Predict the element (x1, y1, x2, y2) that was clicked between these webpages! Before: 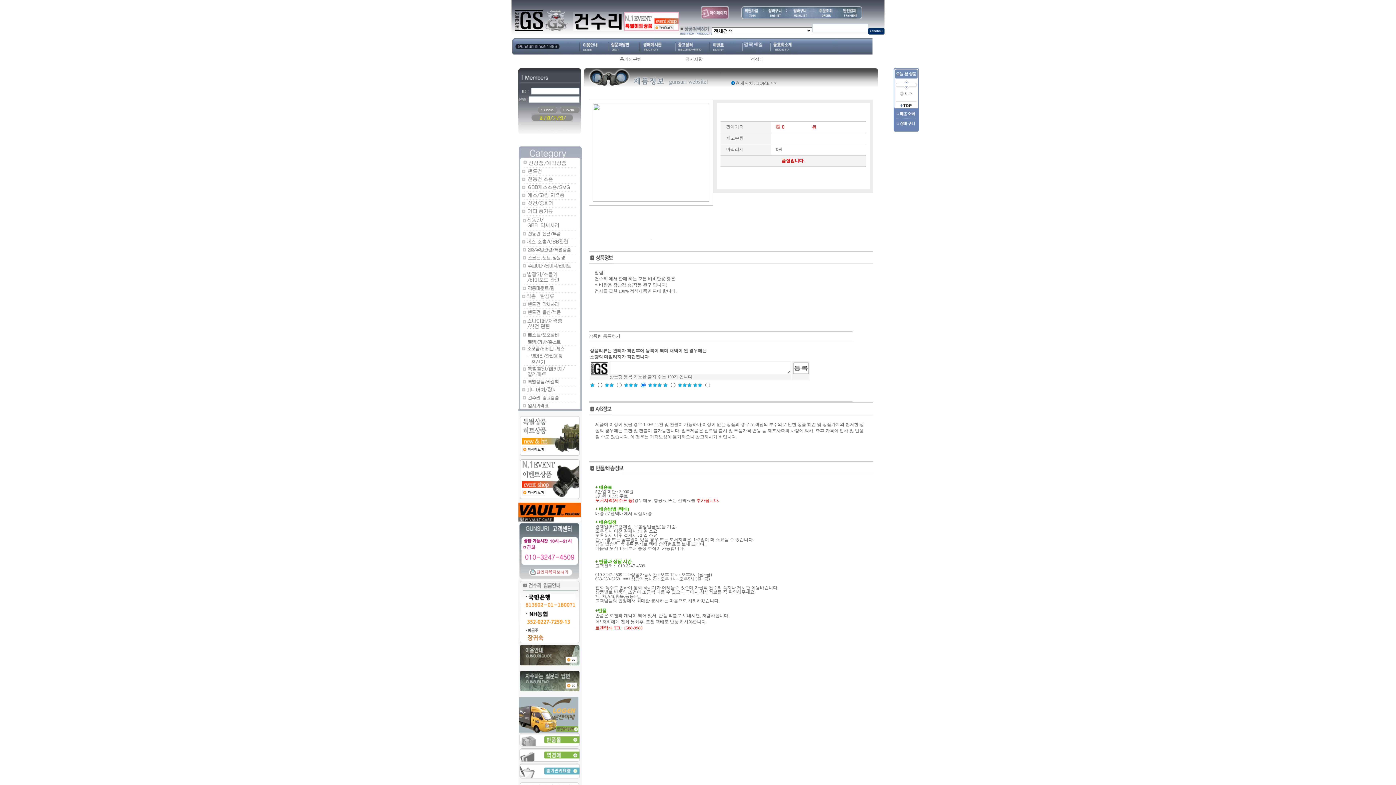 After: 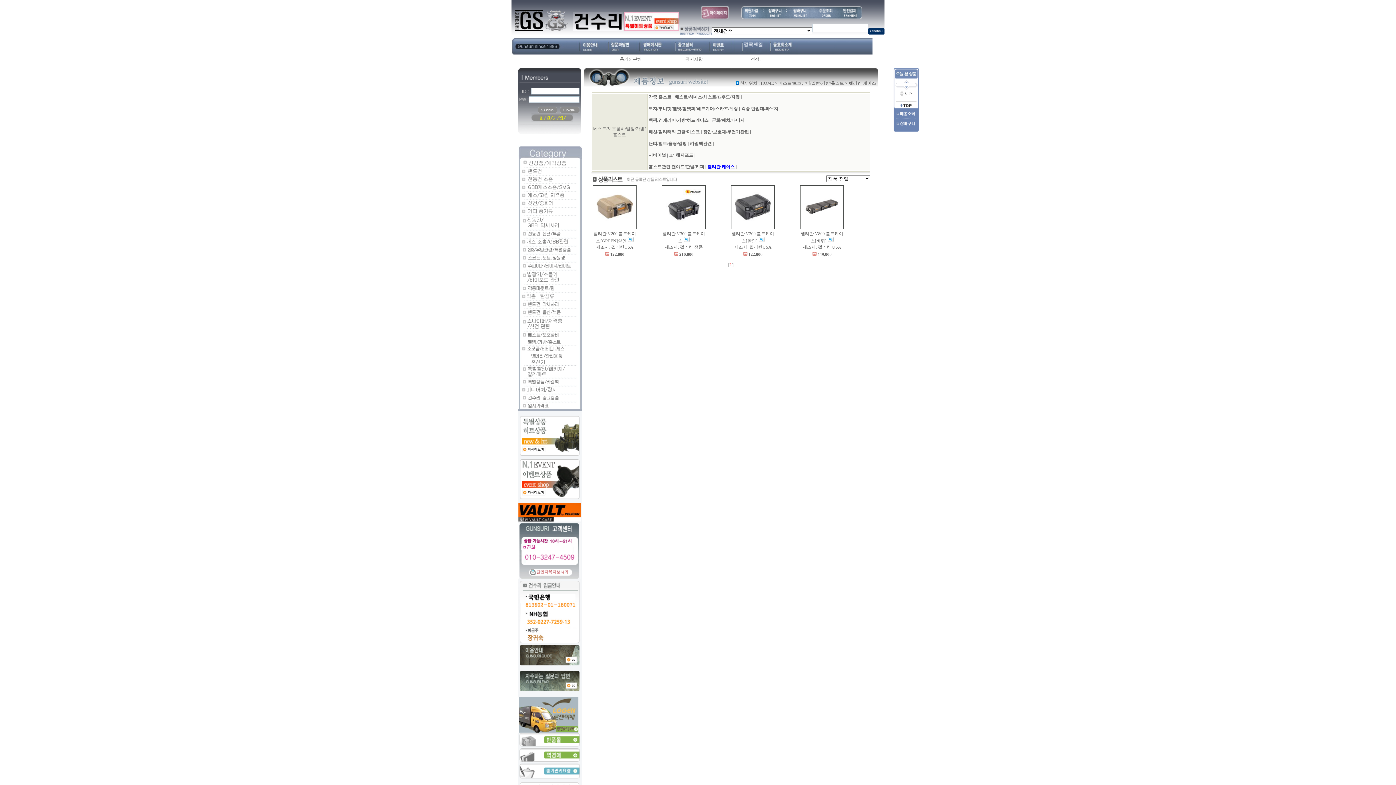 Action: bbox: (518, 517, 580, 522)